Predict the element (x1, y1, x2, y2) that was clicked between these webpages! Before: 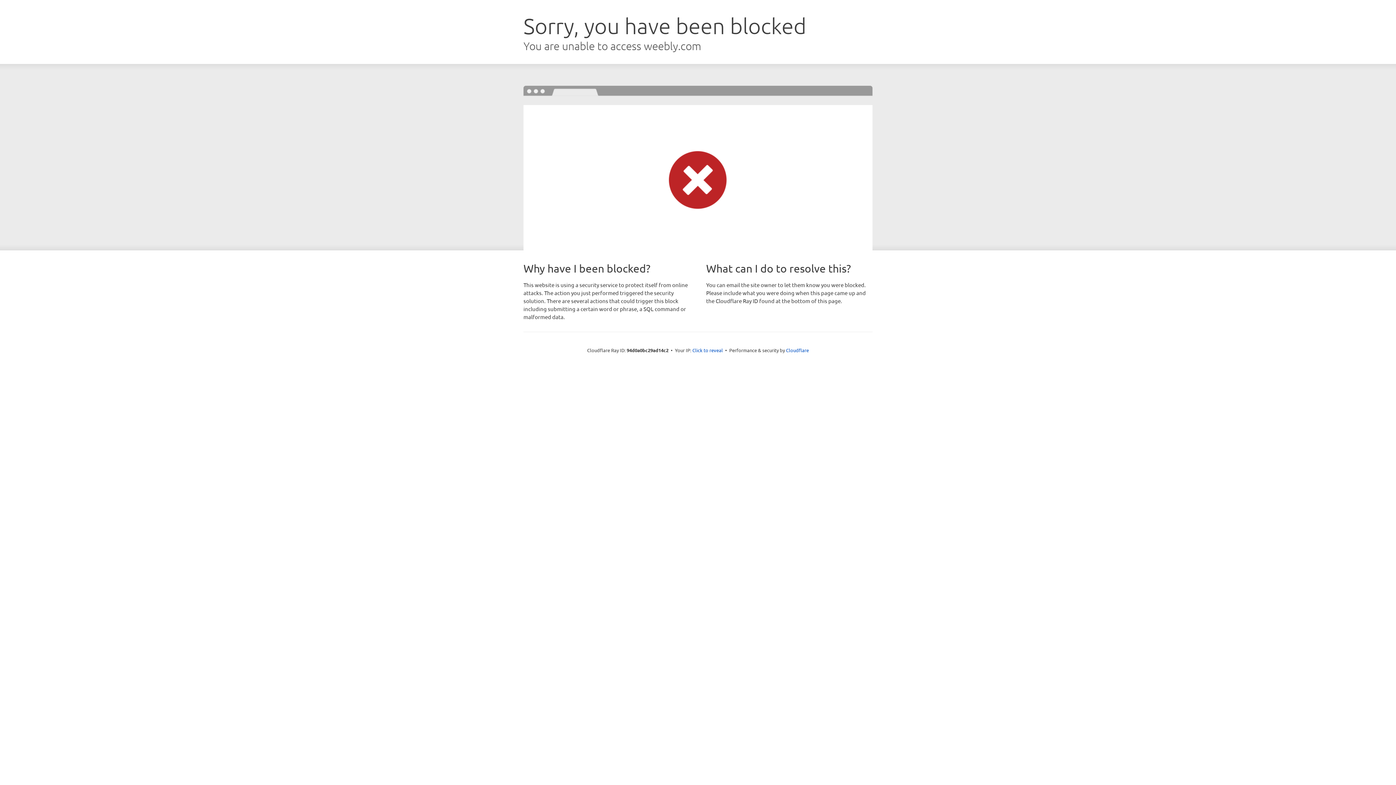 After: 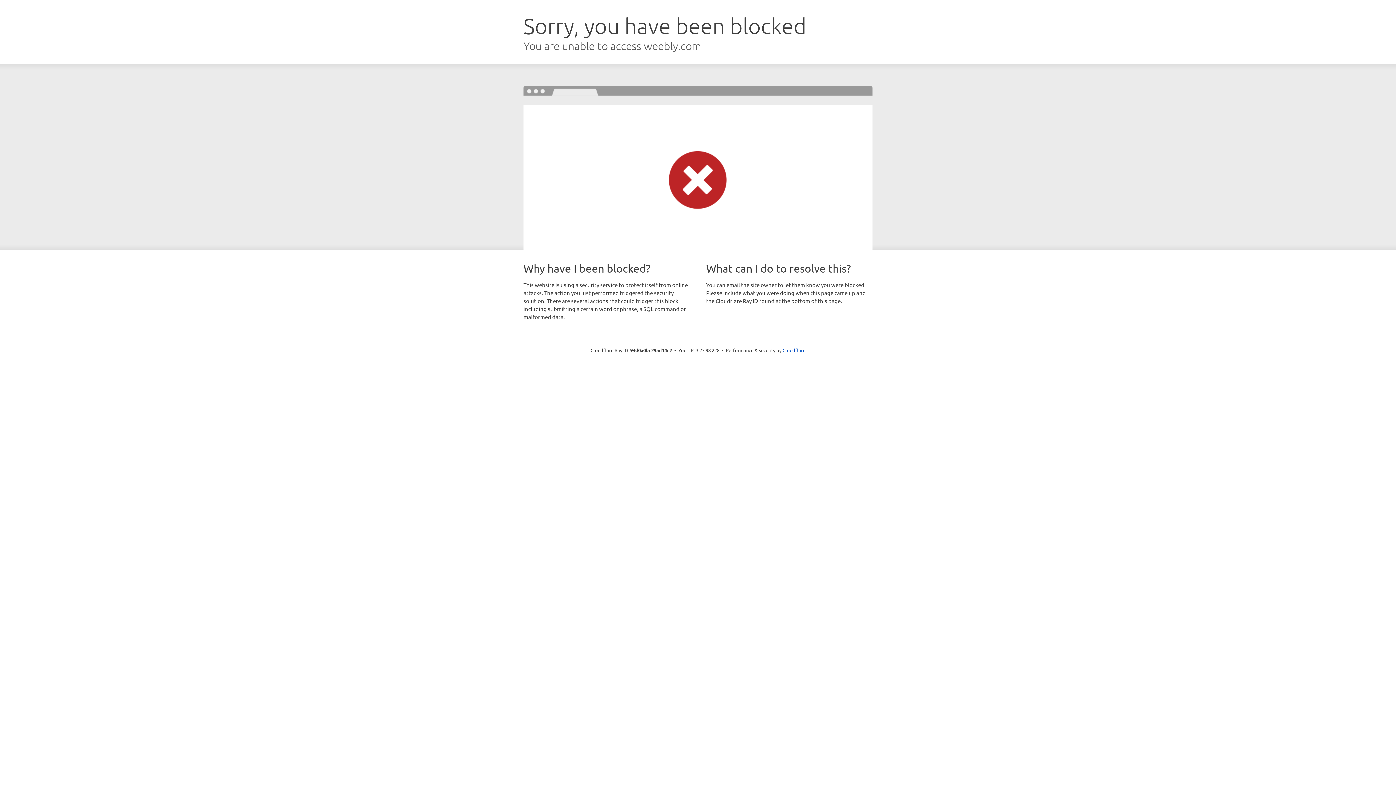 Action: bbox: (692, 346, 723, 353) label: Click to reveal